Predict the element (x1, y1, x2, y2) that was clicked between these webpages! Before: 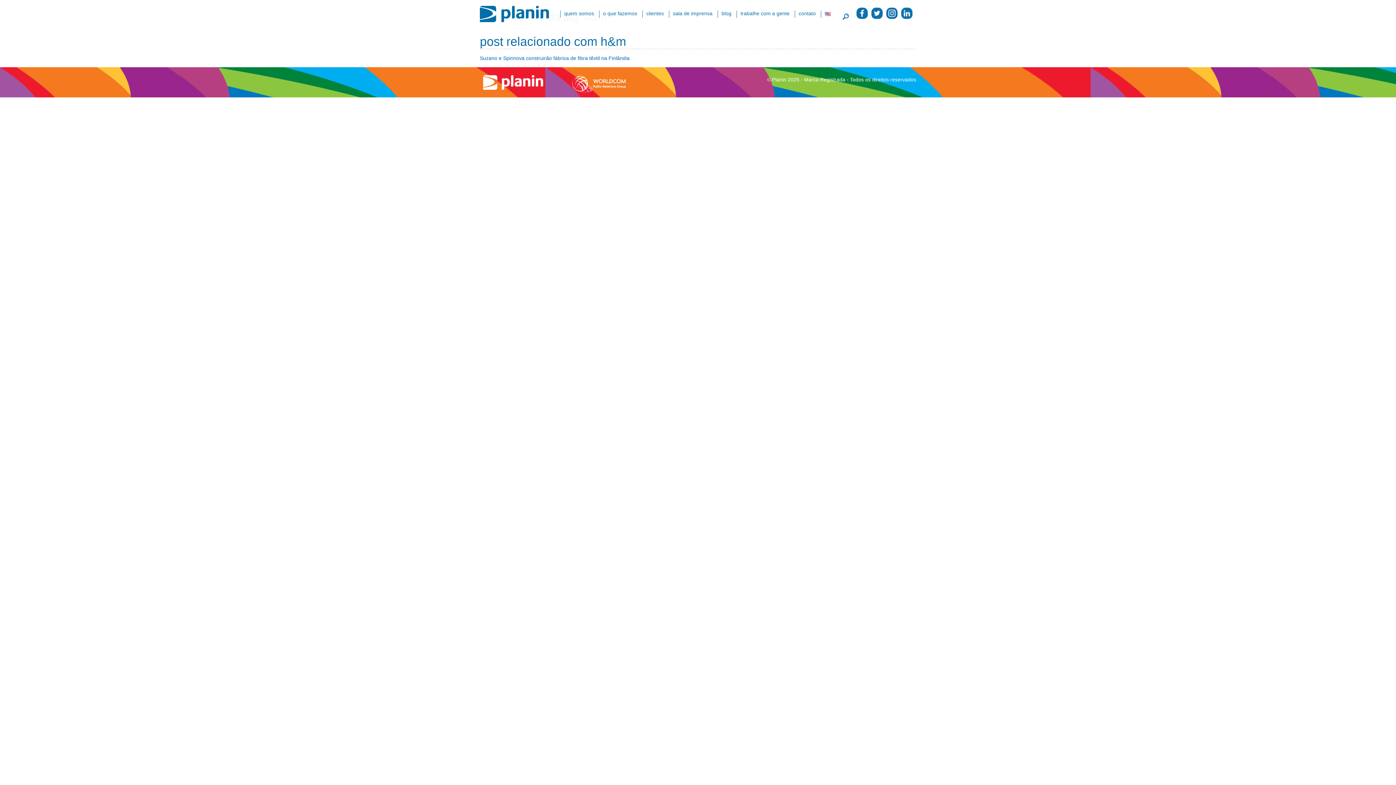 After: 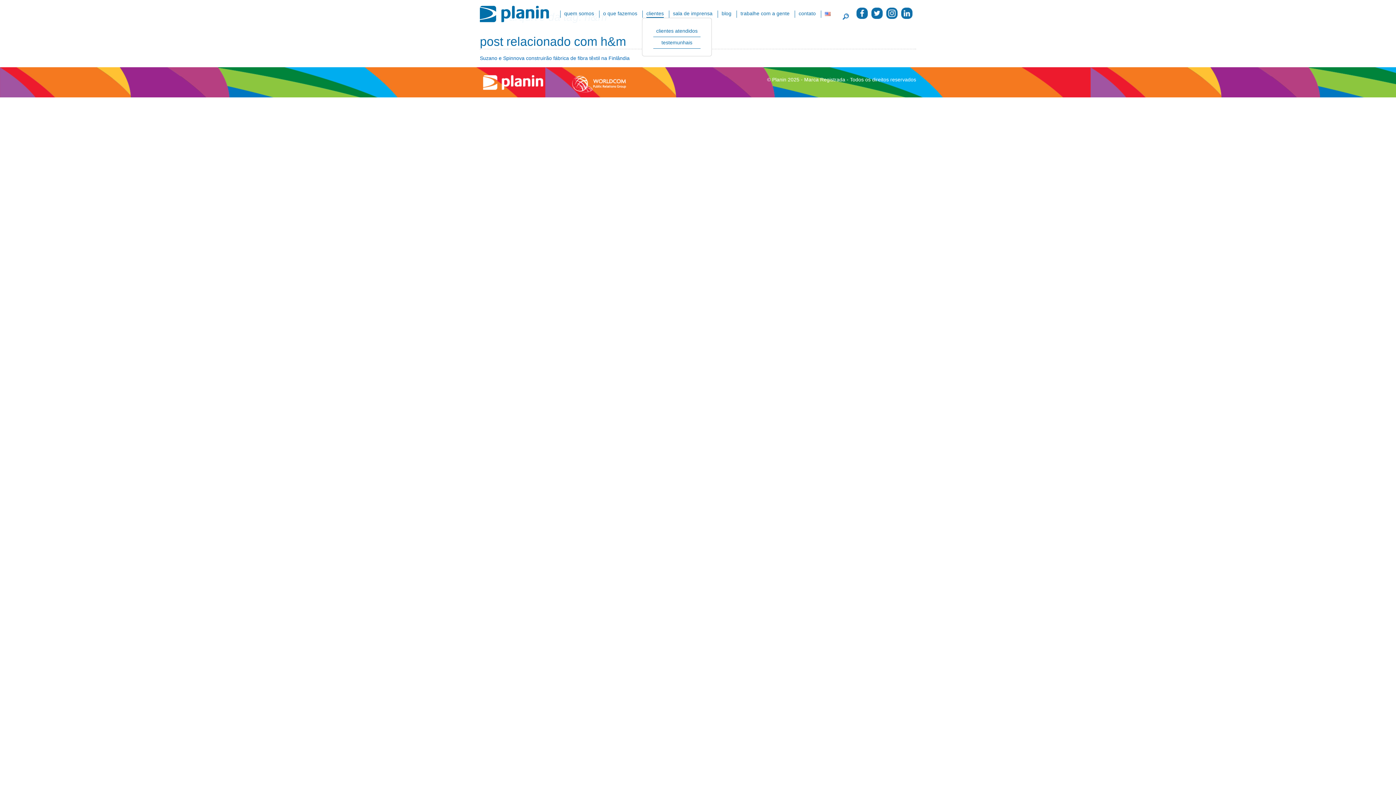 Action: label: clientes bbox: (646, 10, 664, 17)